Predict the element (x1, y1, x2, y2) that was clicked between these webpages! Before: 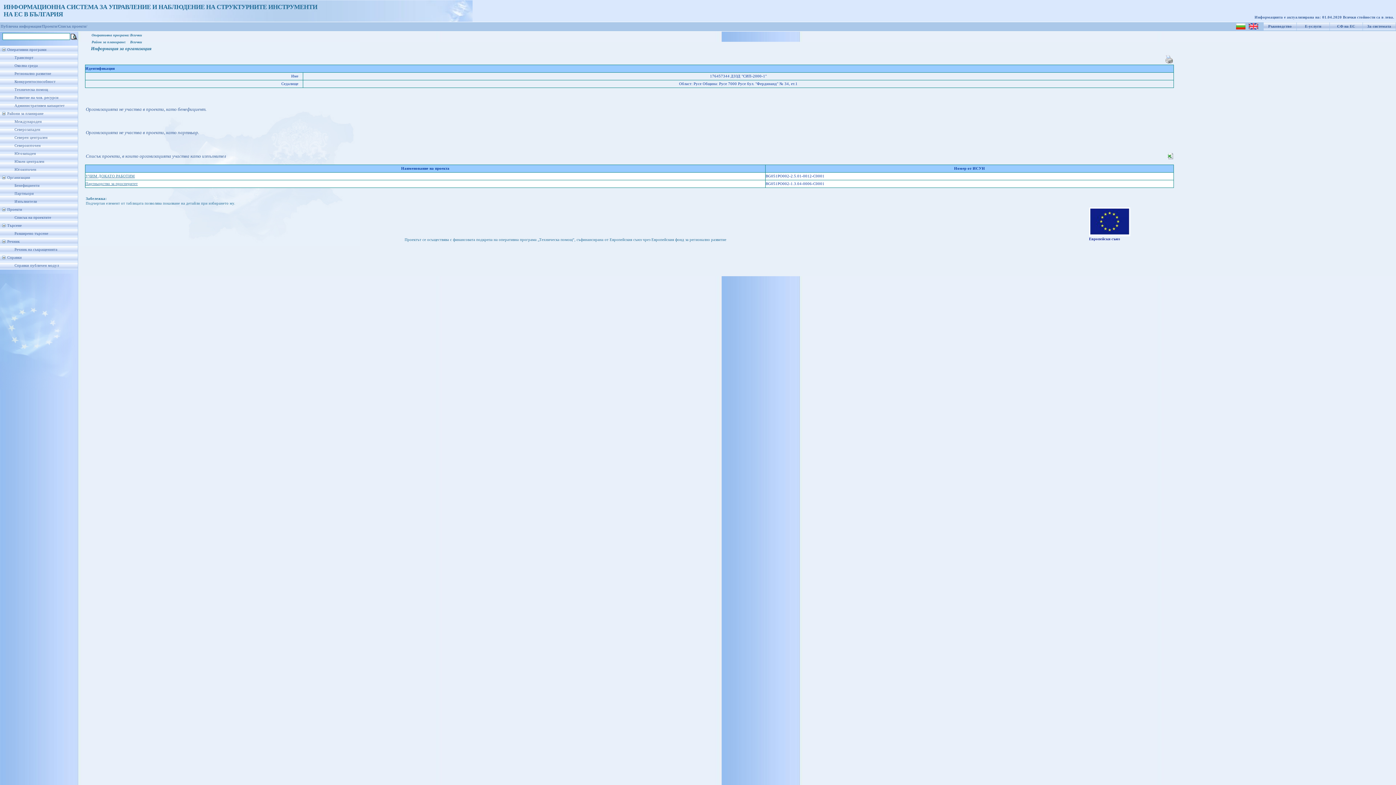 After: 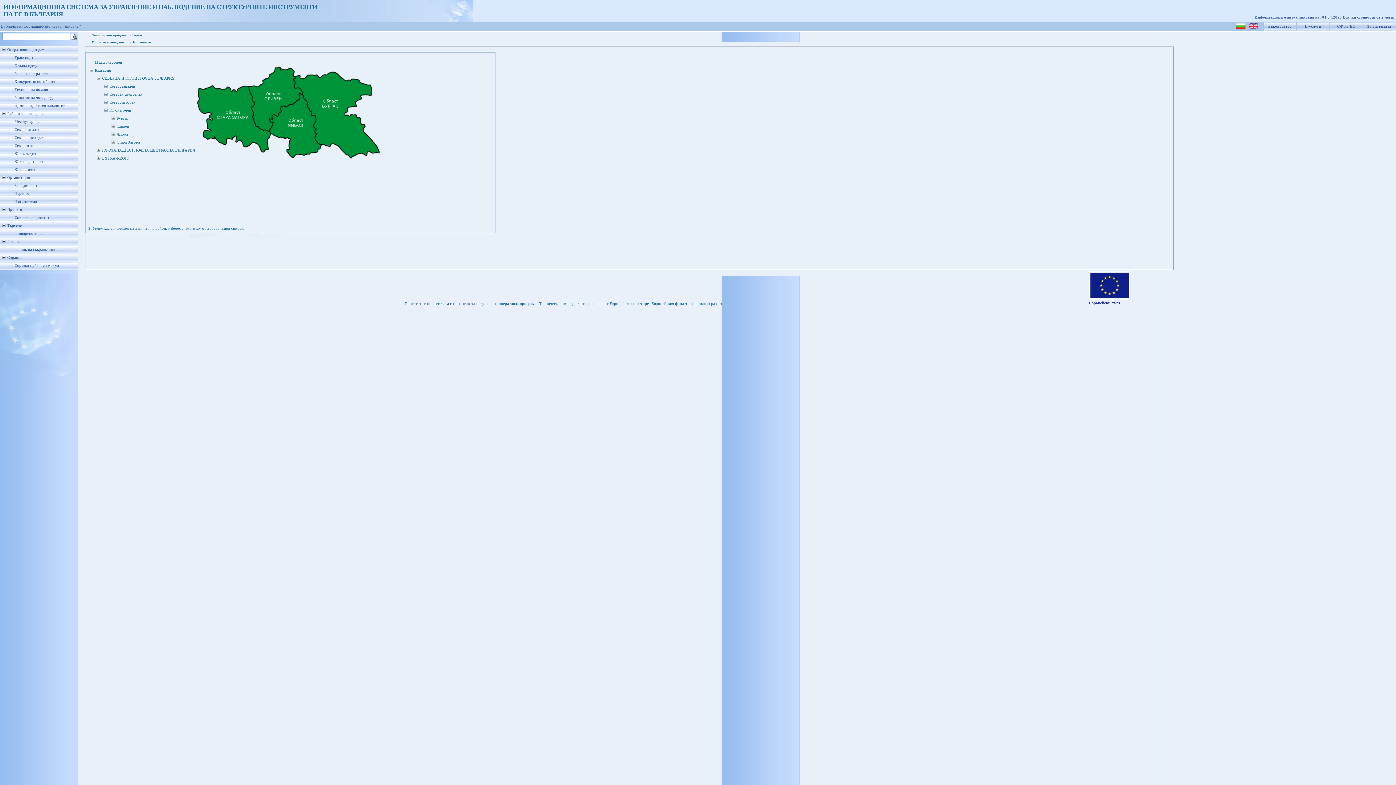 Action: bbox: (14, 167, 36, 171) label: Югоизточен